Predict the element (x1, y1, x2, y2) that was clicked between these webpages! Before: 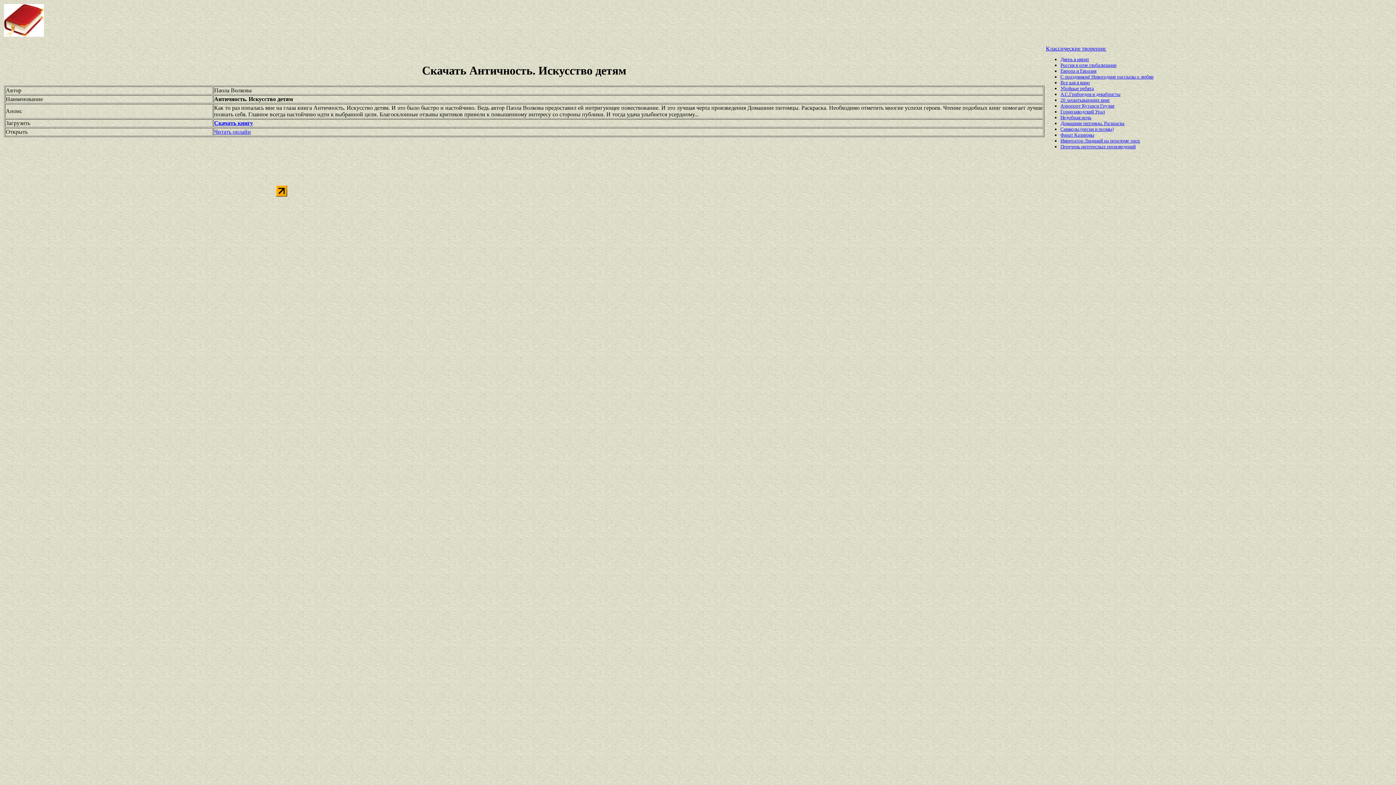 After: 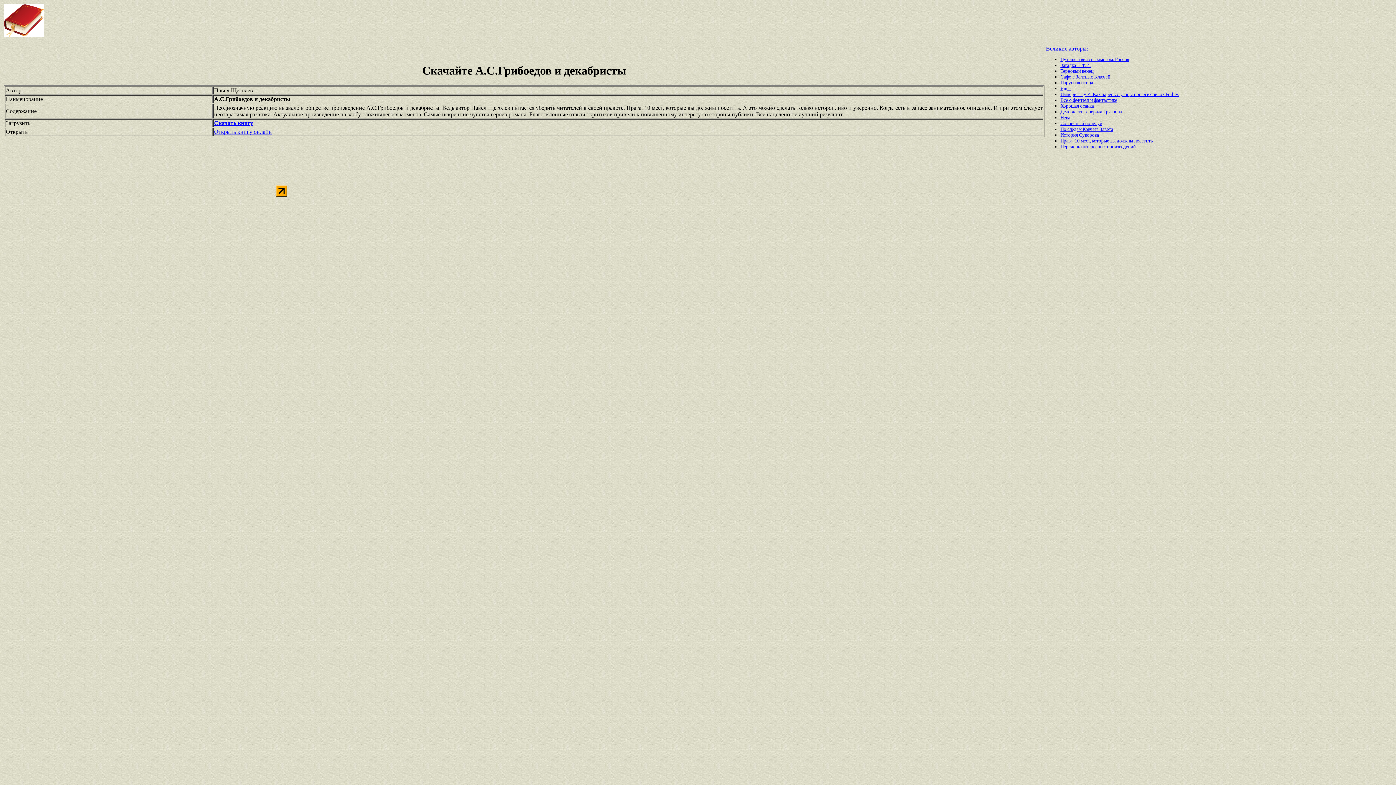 Action: label: А.С.Грибоедов и декабристы bbox: (1060, 91, 1120, 97)